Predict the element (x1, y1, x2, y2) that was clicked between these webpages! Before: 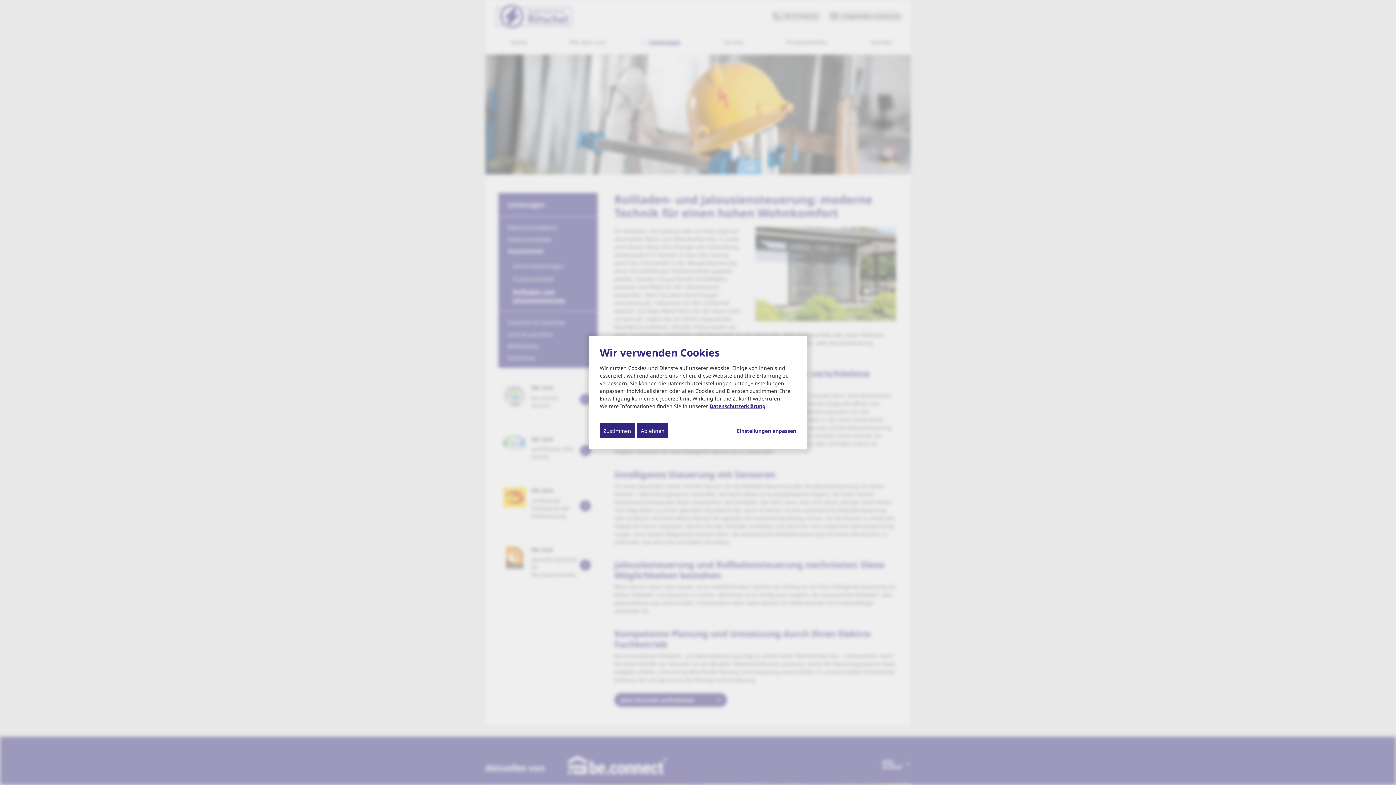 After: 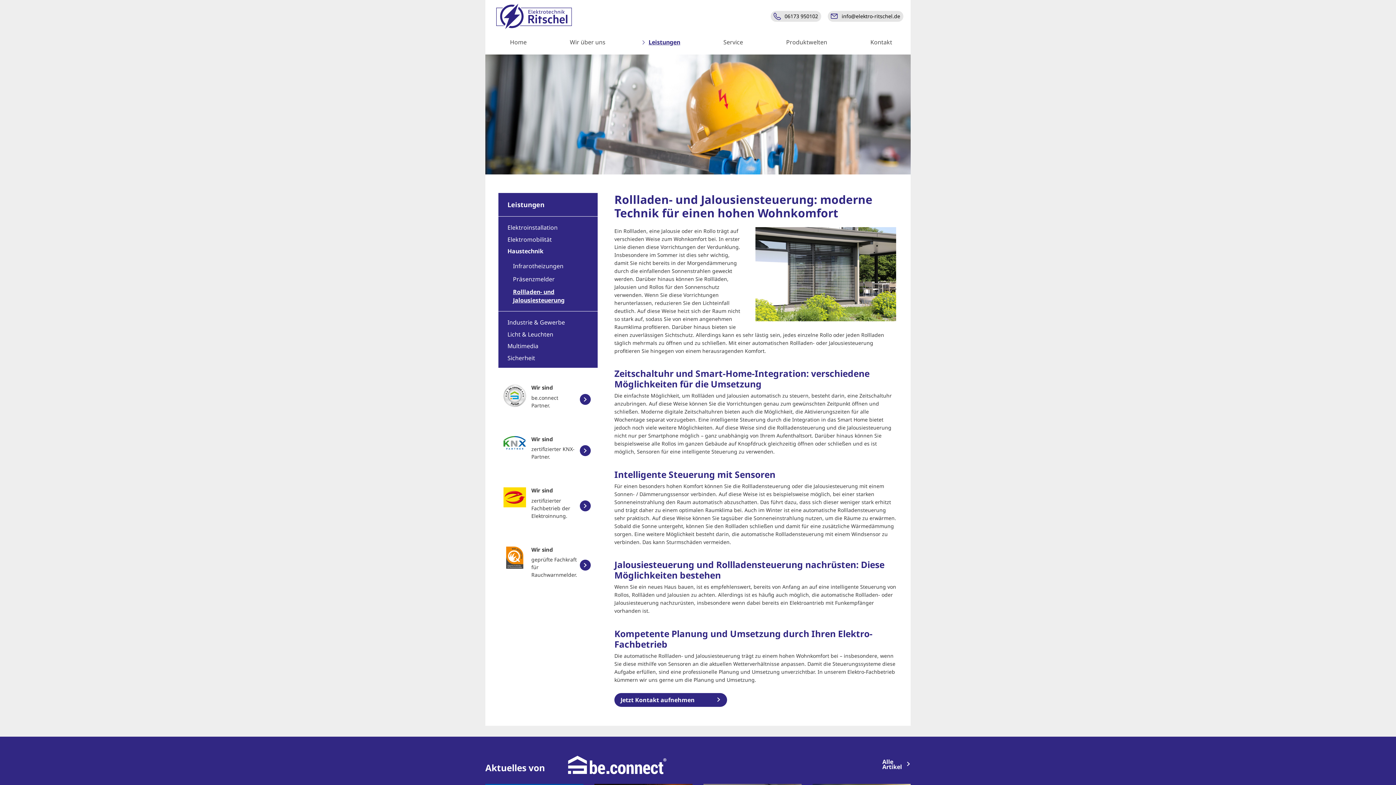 Action: label: Zustimmen bbox: (600, 423, 634, 438)